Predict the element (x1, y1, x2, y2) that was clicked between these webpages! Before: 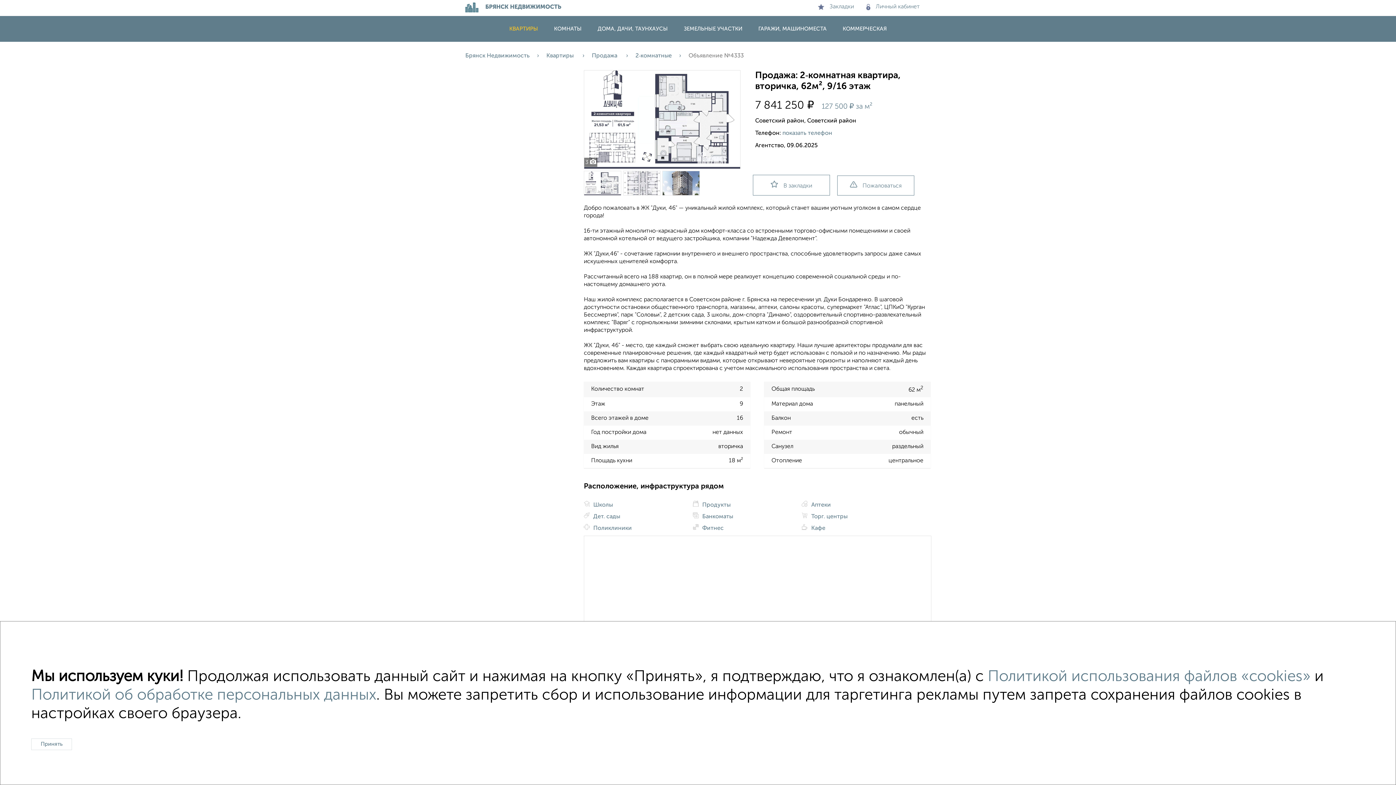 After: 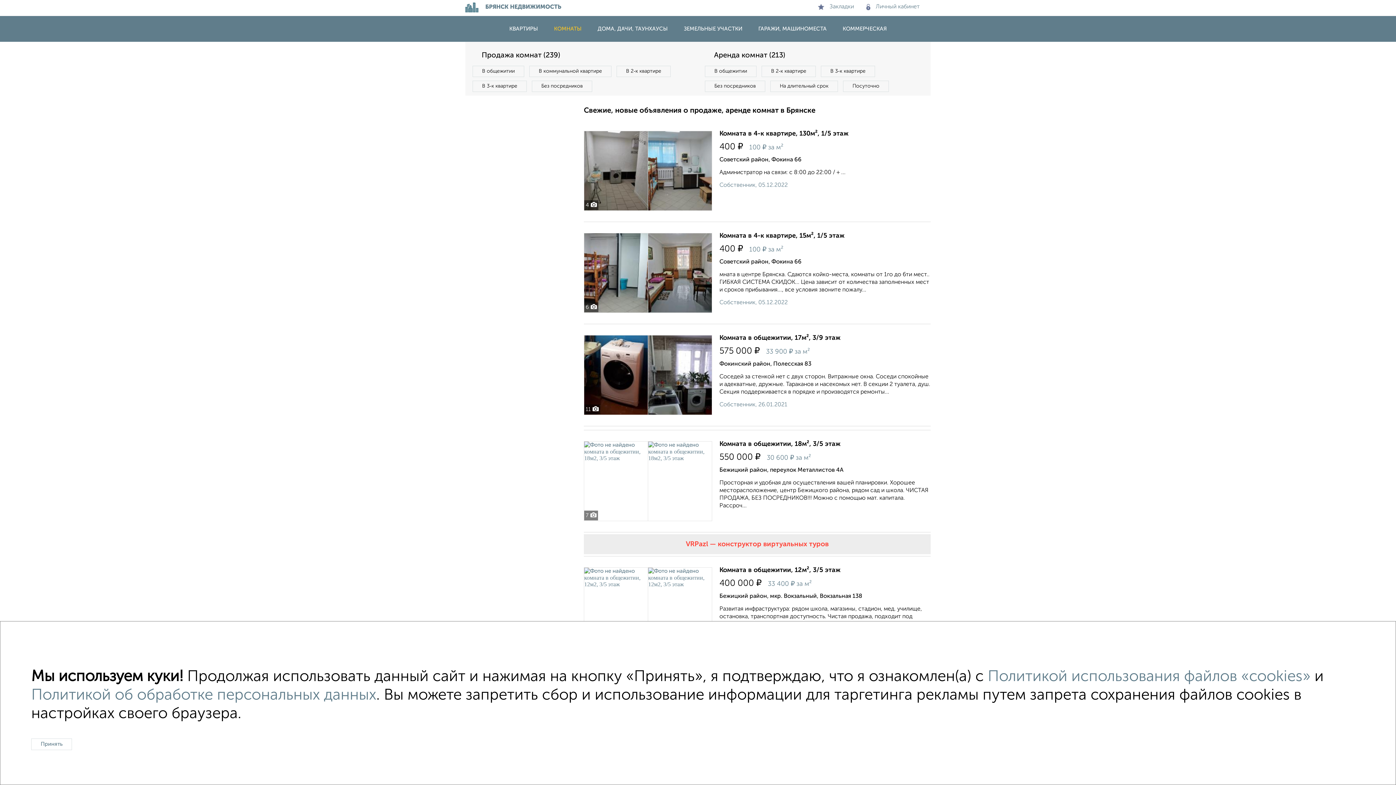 Action: bbox: (546, 26, 589, 31) label: КОМНАТЫ